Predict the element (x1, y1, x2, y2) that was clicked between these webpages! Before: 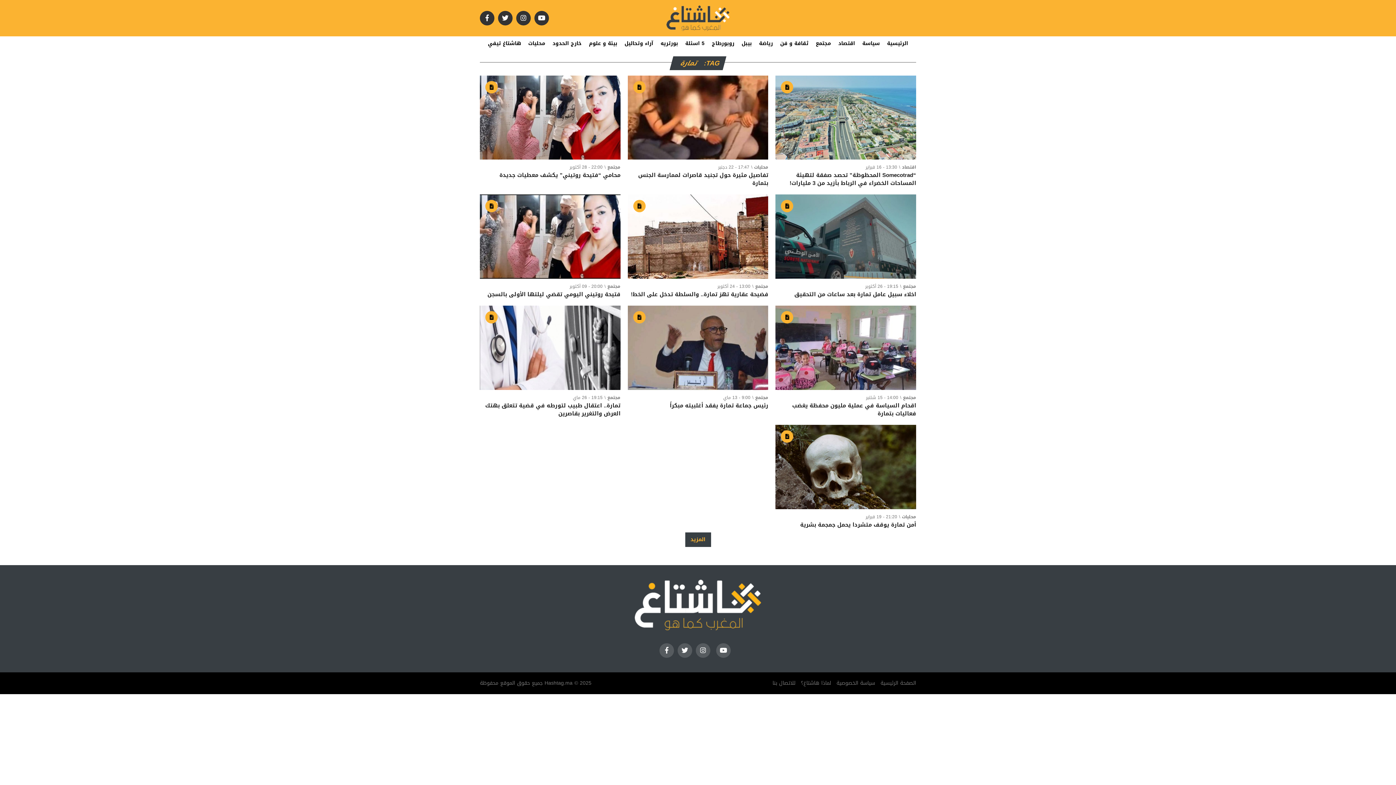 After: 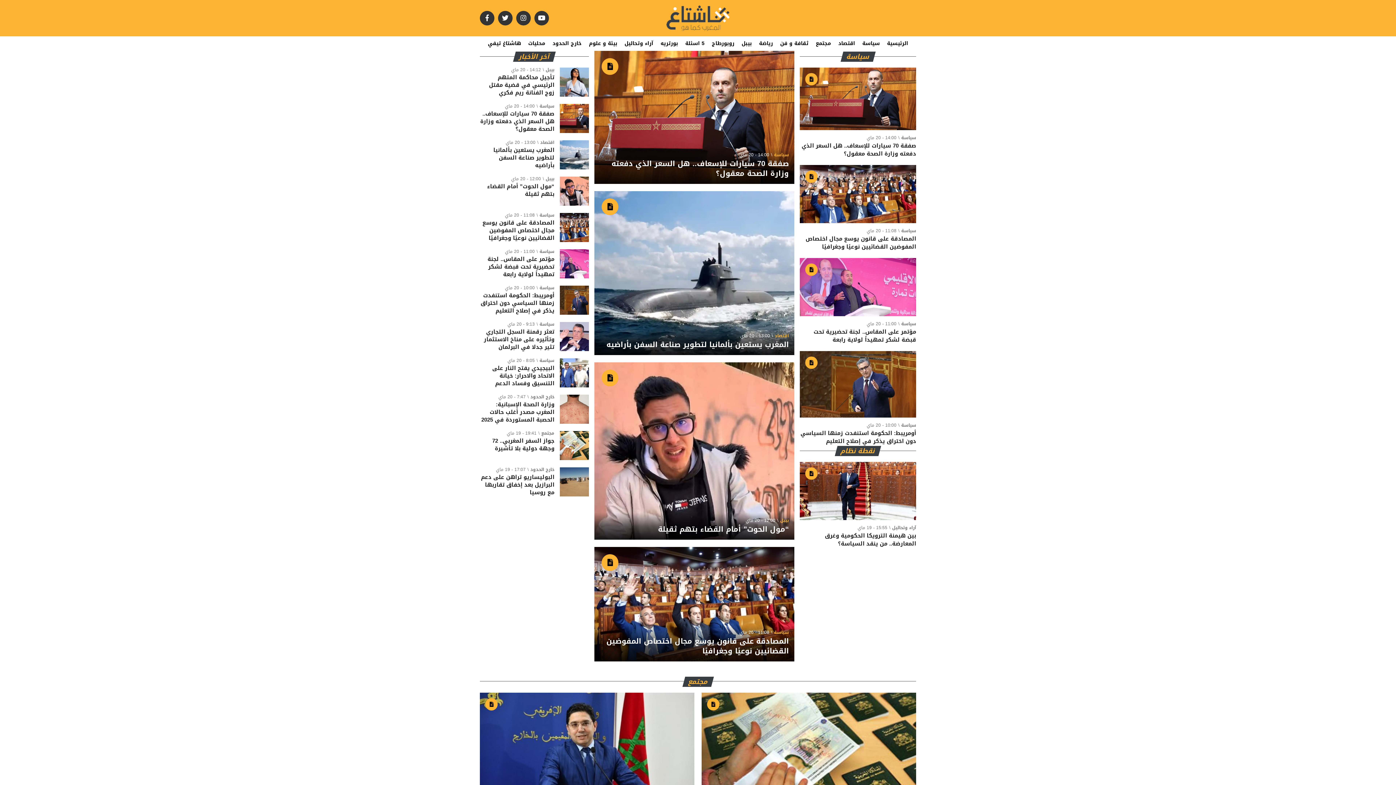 Action: bbox: (666, 24, 729, 34)